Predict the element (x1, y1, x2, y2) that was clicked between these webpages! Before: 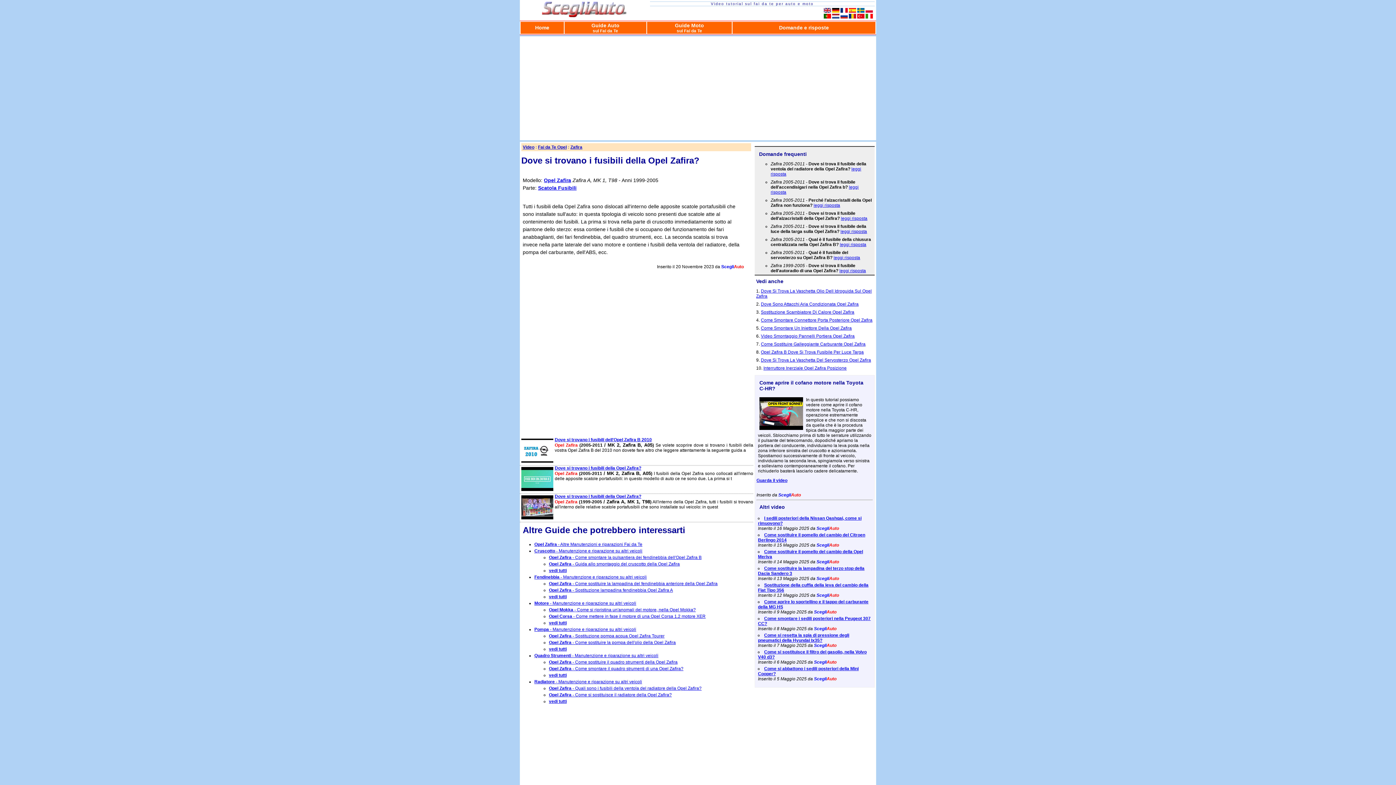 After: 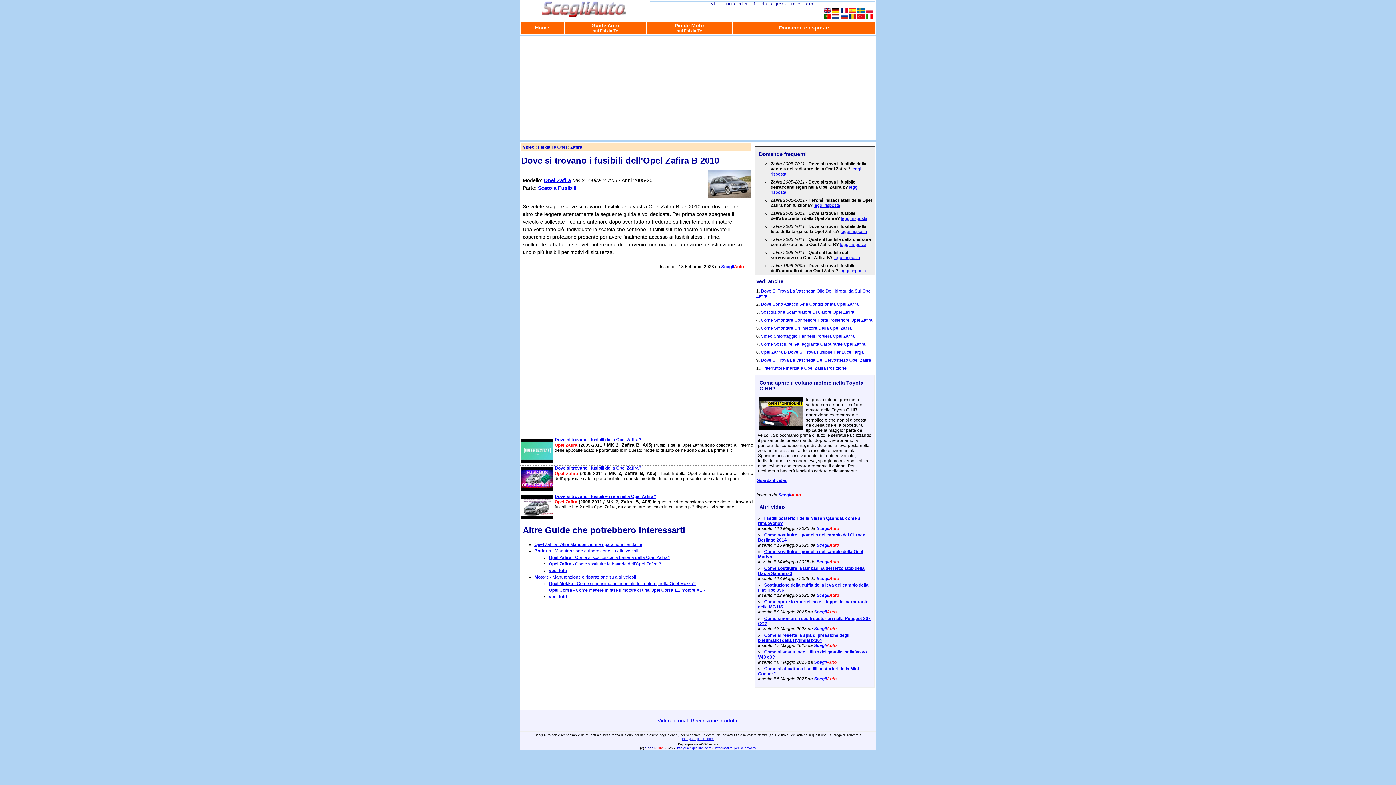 Action: bbox: (554, 437, 652, 442) label: Dove si trovano i fusibili dell'Opel Zafira B 2010